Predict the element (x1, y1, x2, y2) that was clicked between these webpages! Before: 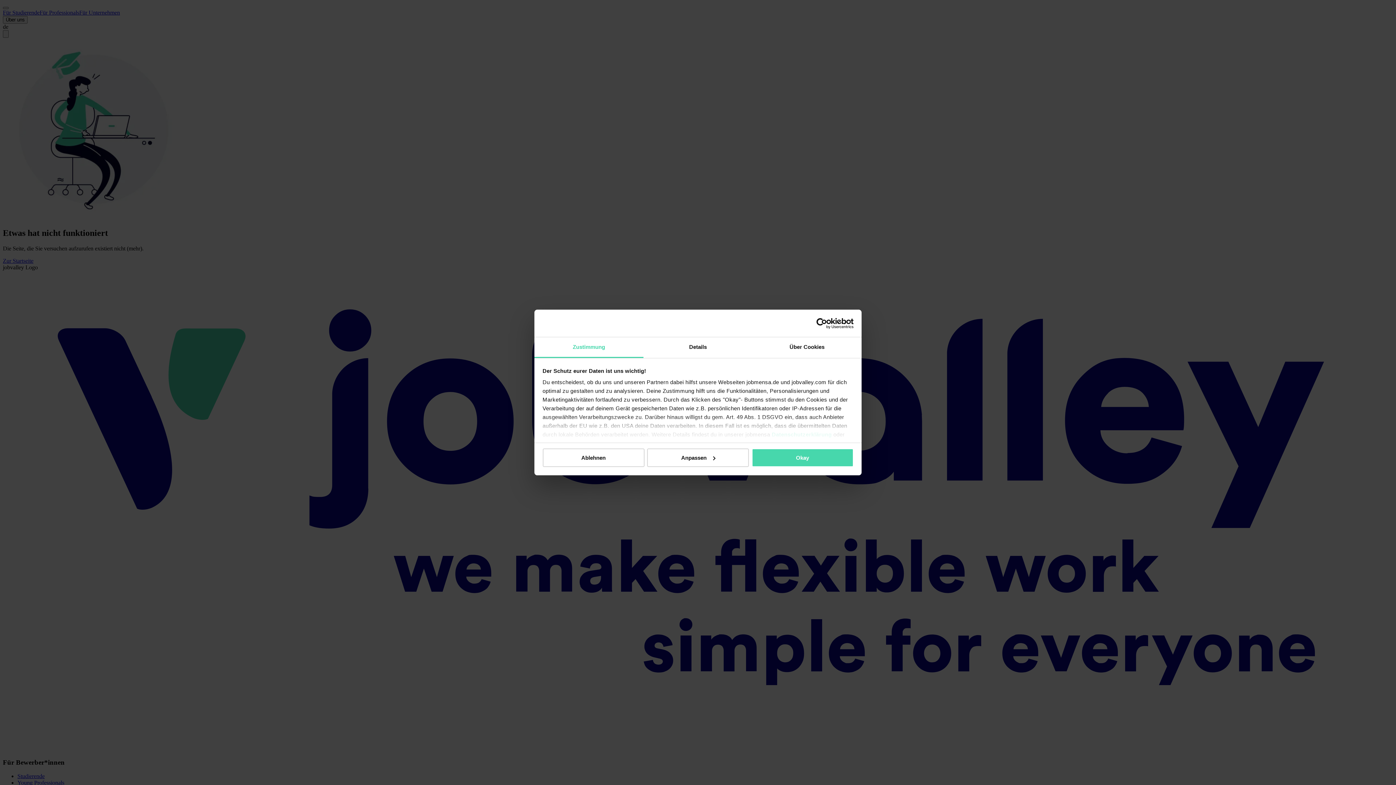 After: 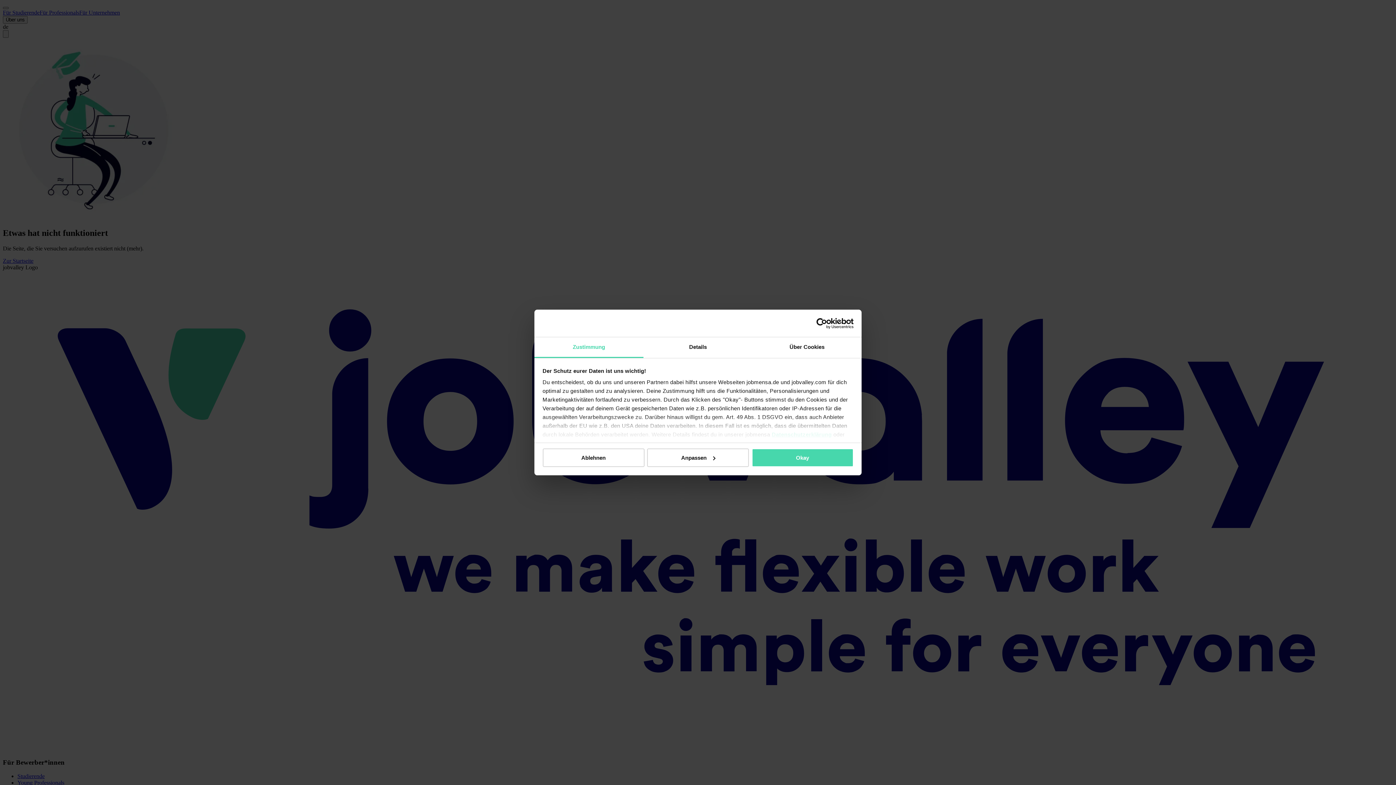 Action: bbox: (772, 431, 832, 437) label: Datenschutzerklärung